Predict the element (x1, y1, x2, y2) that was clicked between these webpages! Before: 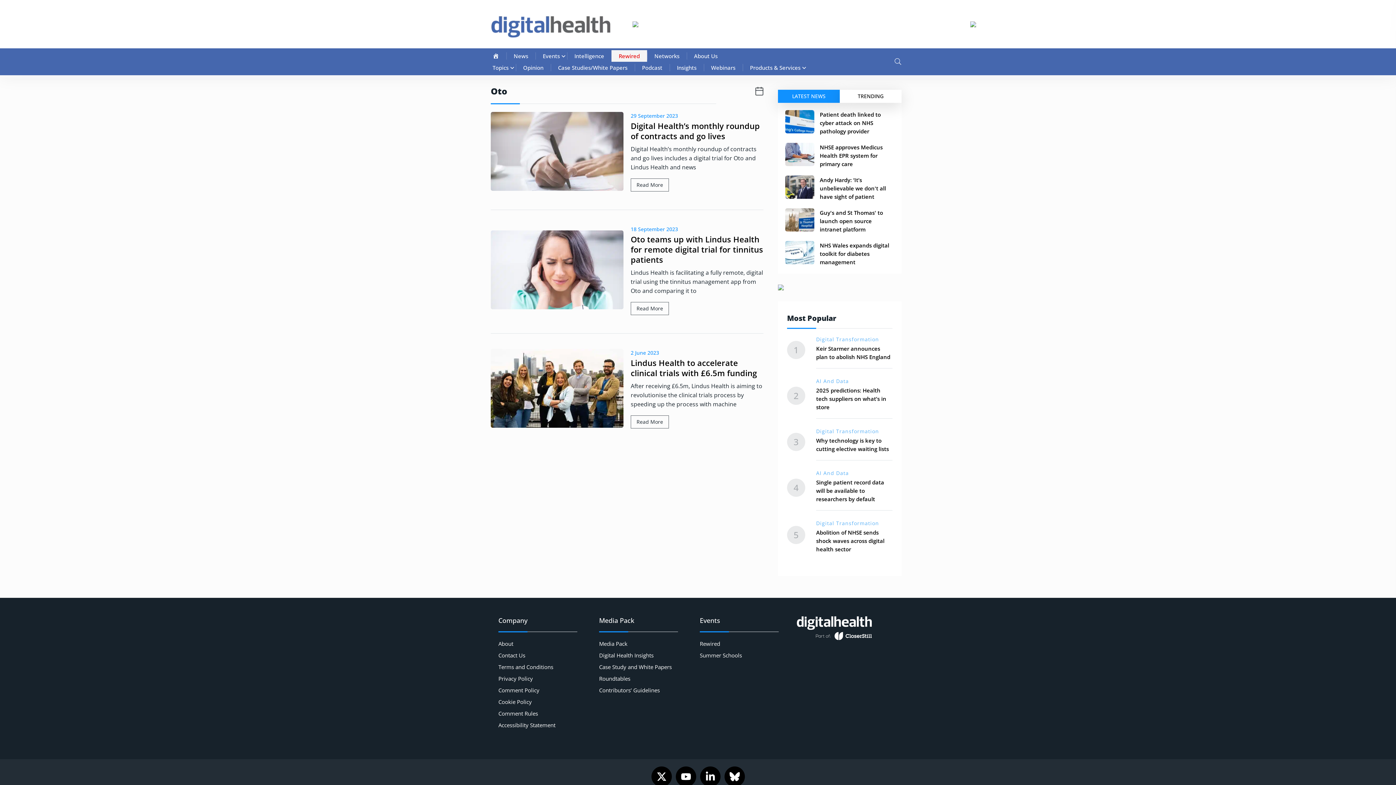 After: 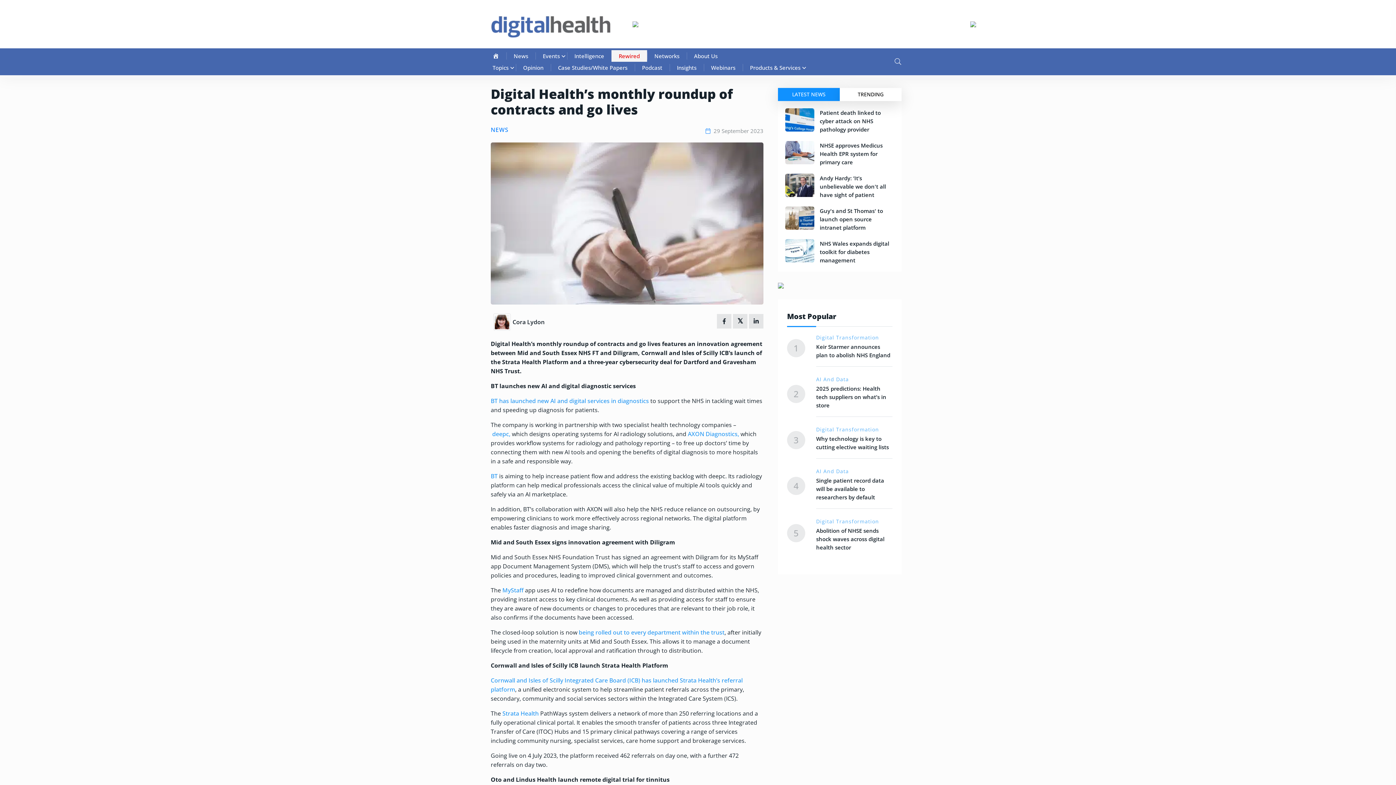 Action: bbox: (490, 146, 623, 154)